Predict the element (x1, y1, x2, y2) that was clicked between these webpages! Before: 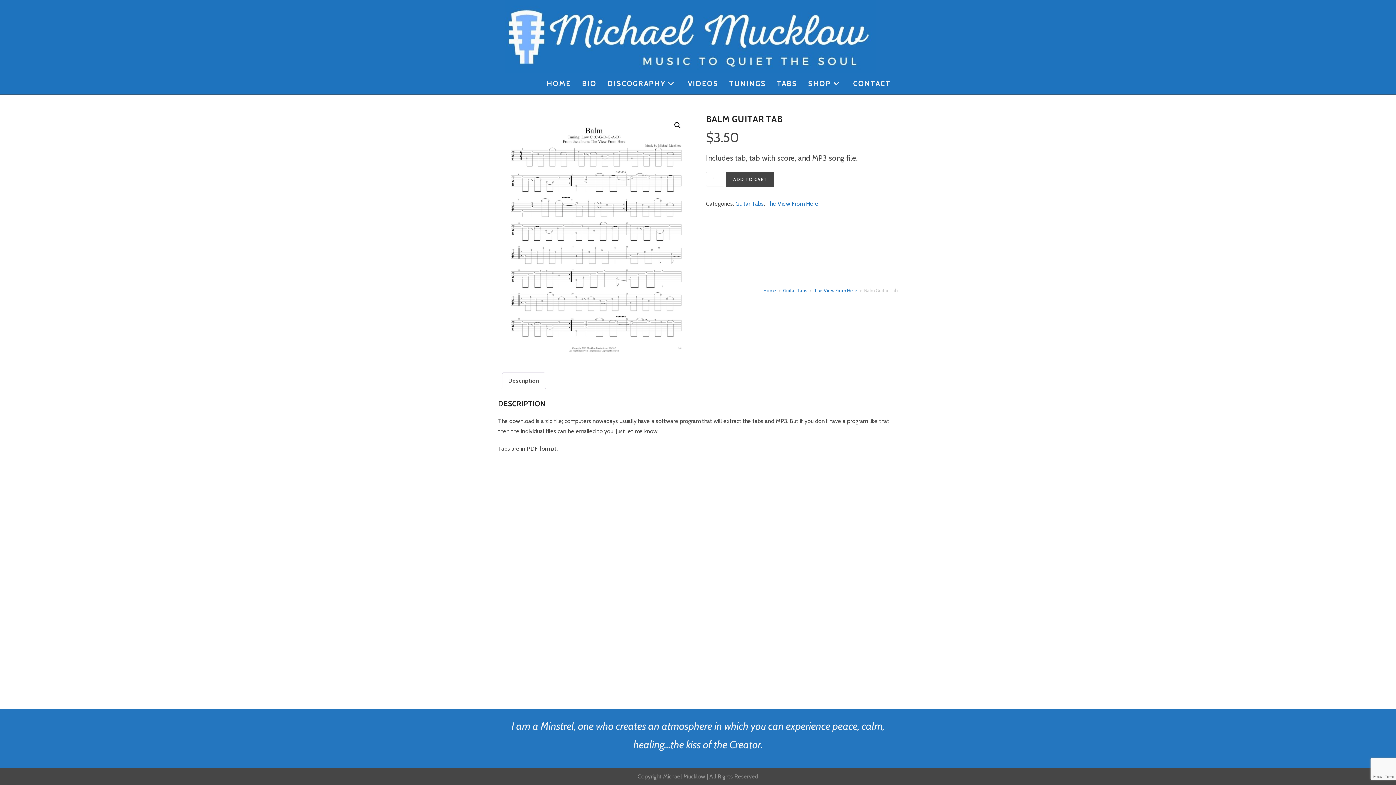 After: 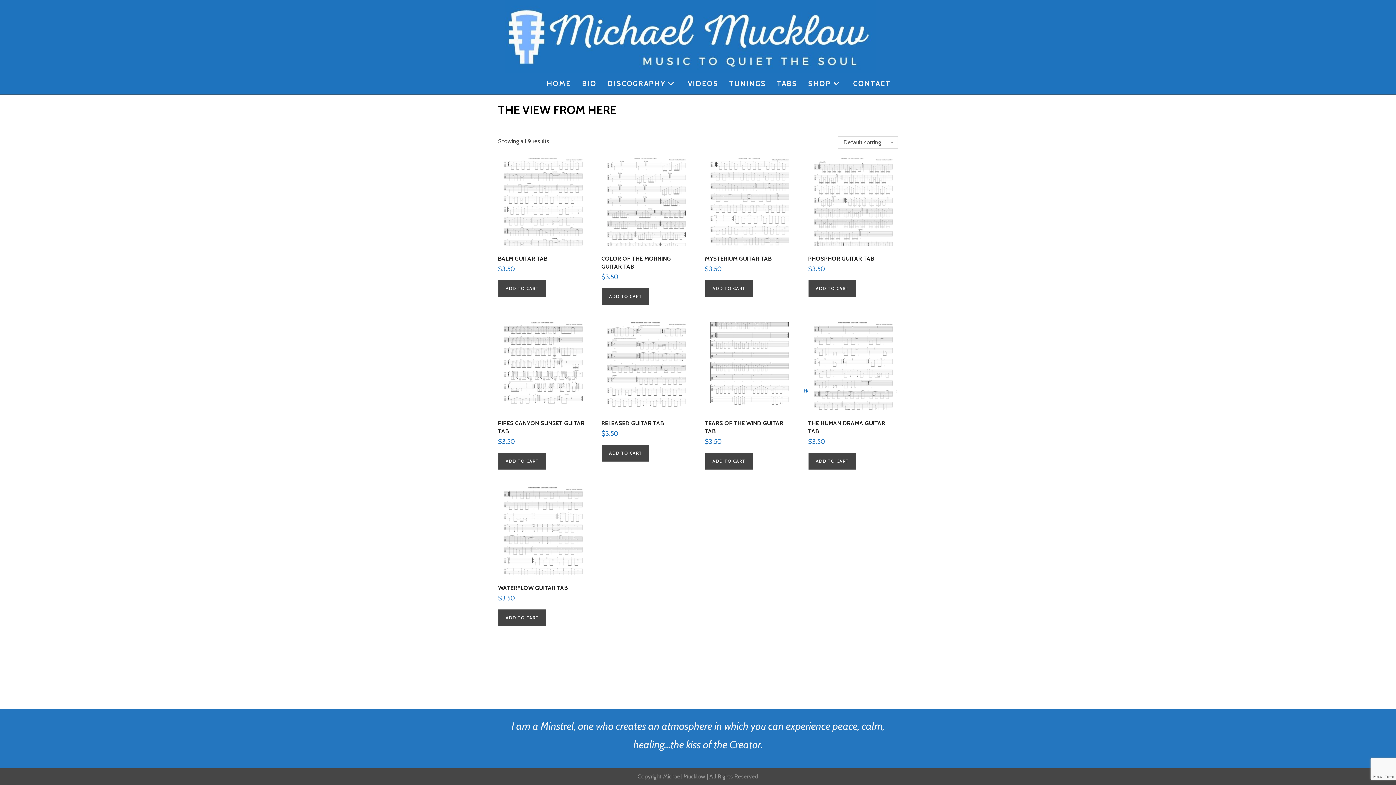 Action: label: The View From Here bbox: (766, 200, 818, 207)